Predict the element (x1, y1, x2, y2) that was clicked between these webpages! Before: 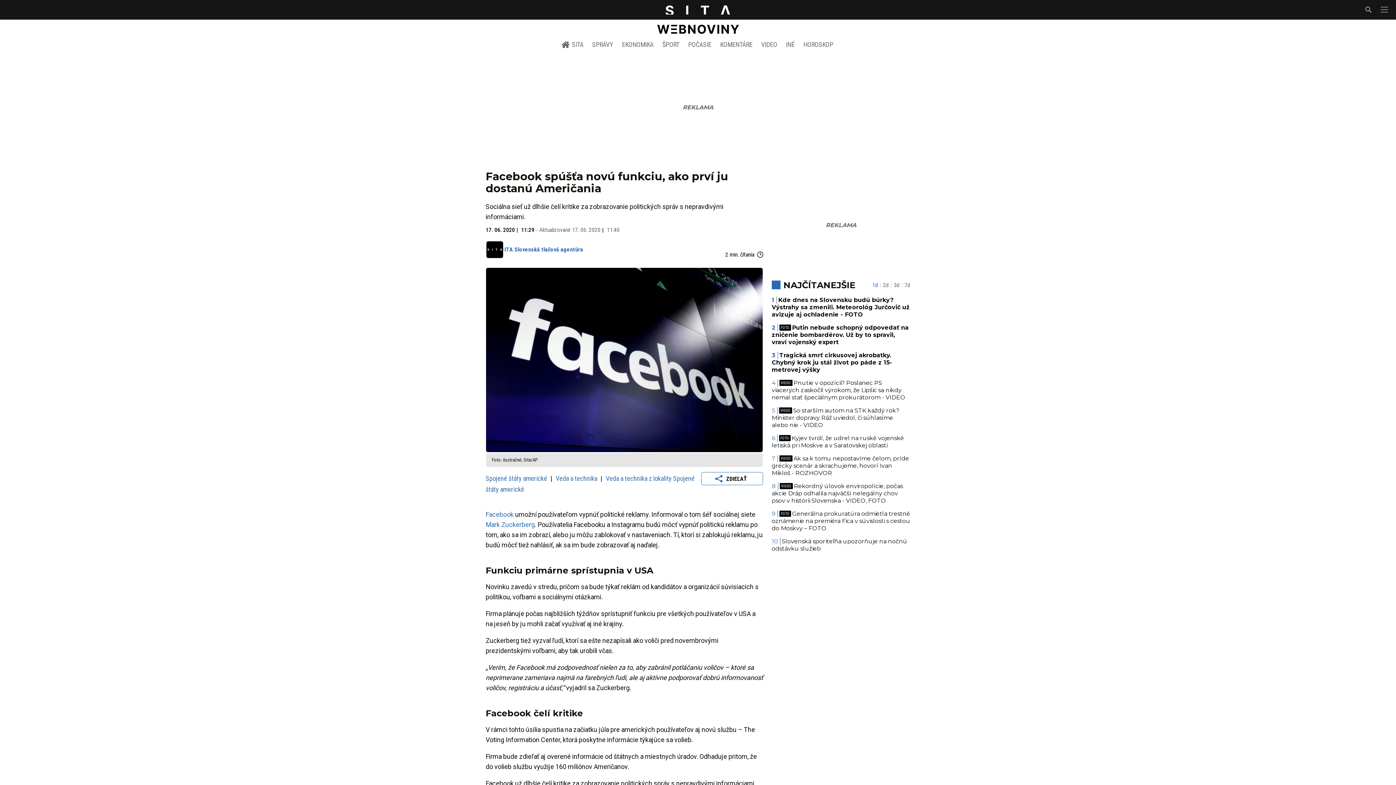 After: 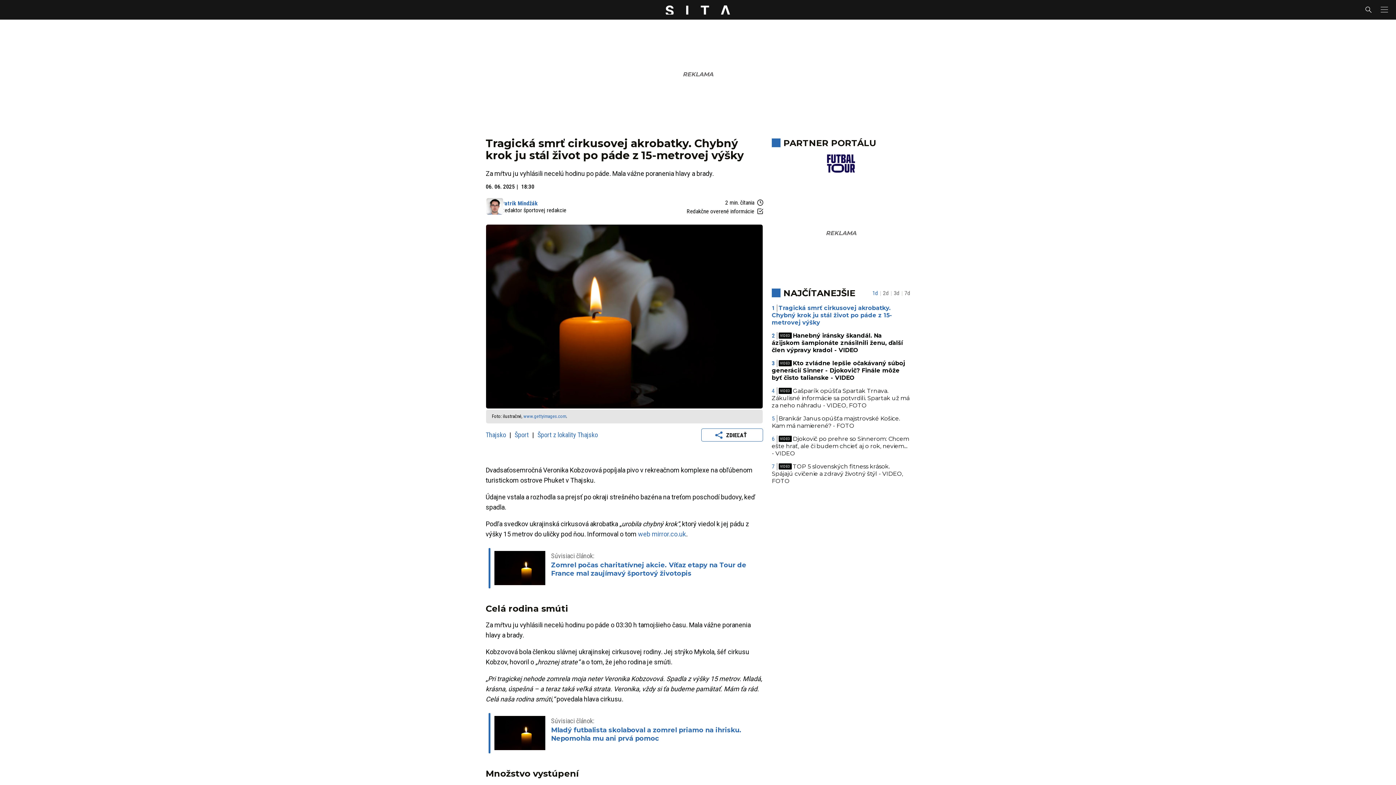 Action: bbox: (772, 352, 892, 373) label: Tragická smrť cirkusovej akrobatky. Chybný krok ju stál život po páde z 15-metrovej výšky